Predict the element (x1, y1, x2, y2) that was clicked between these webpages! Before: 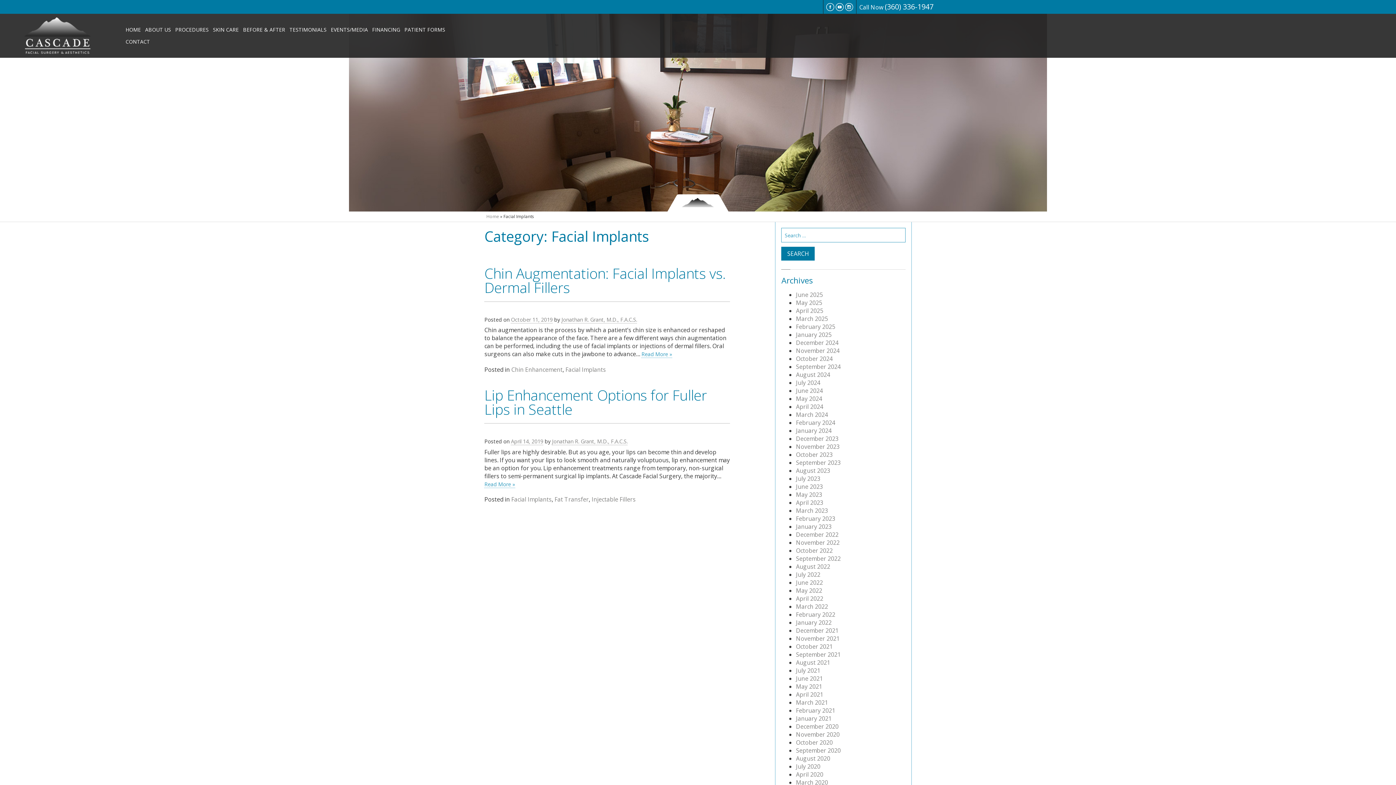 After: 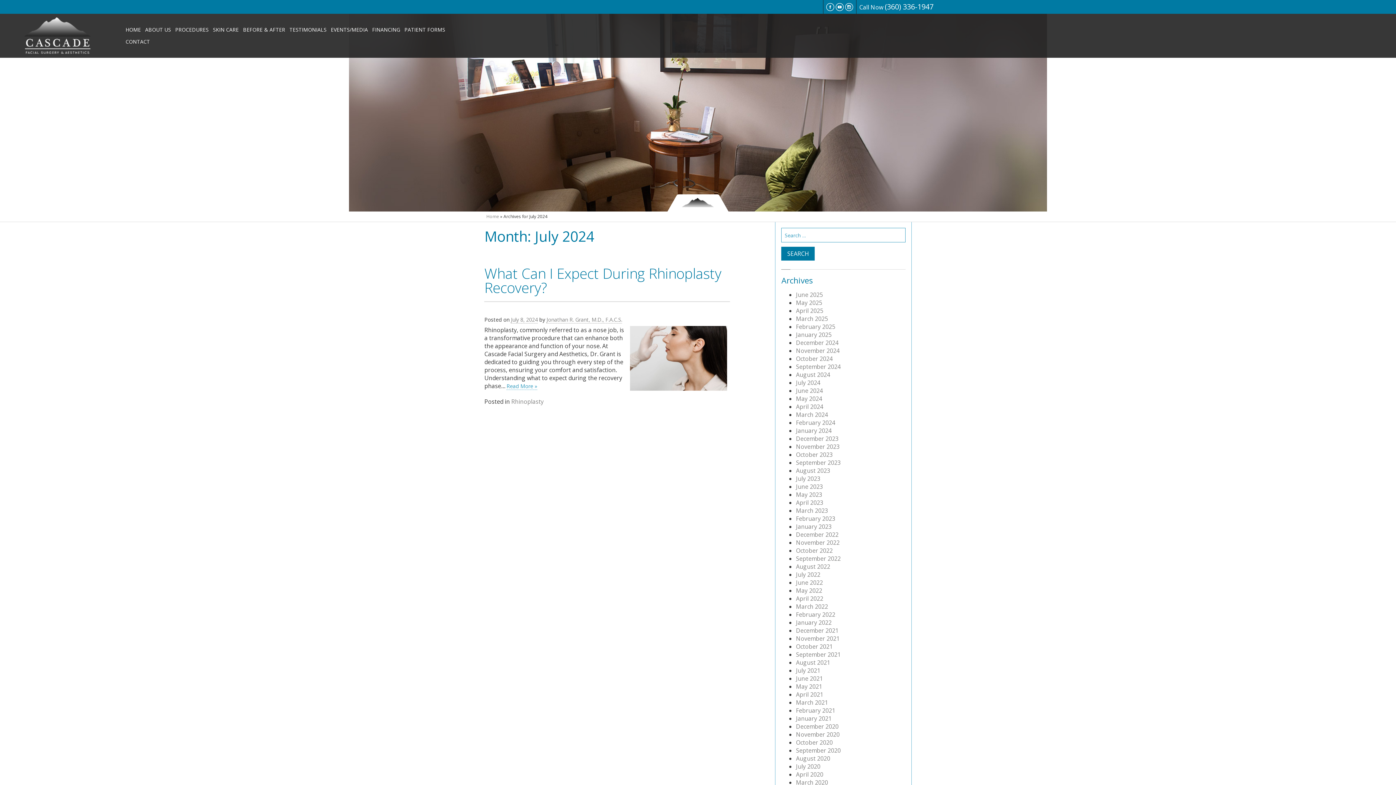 Action: bbox: (796, 378, 820, 386) label: July 2024